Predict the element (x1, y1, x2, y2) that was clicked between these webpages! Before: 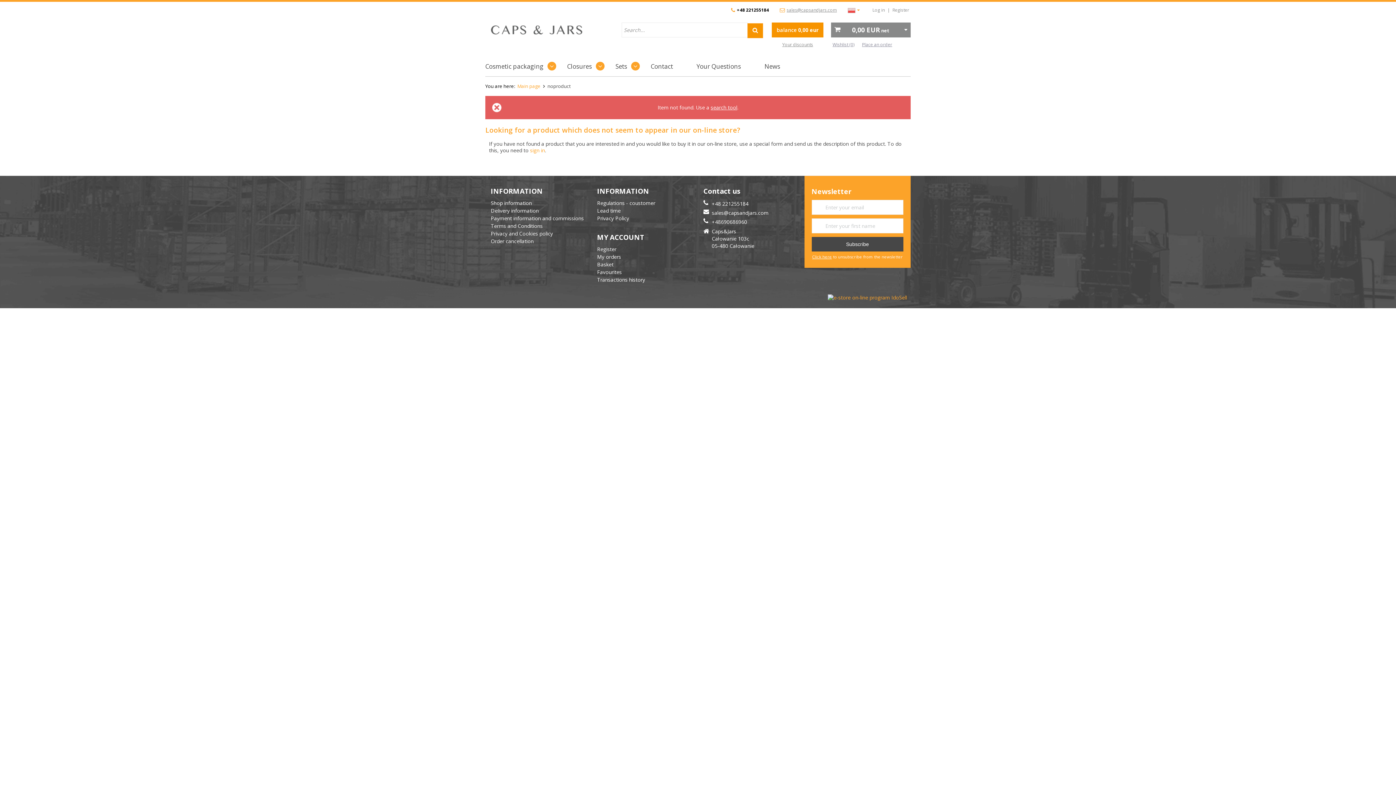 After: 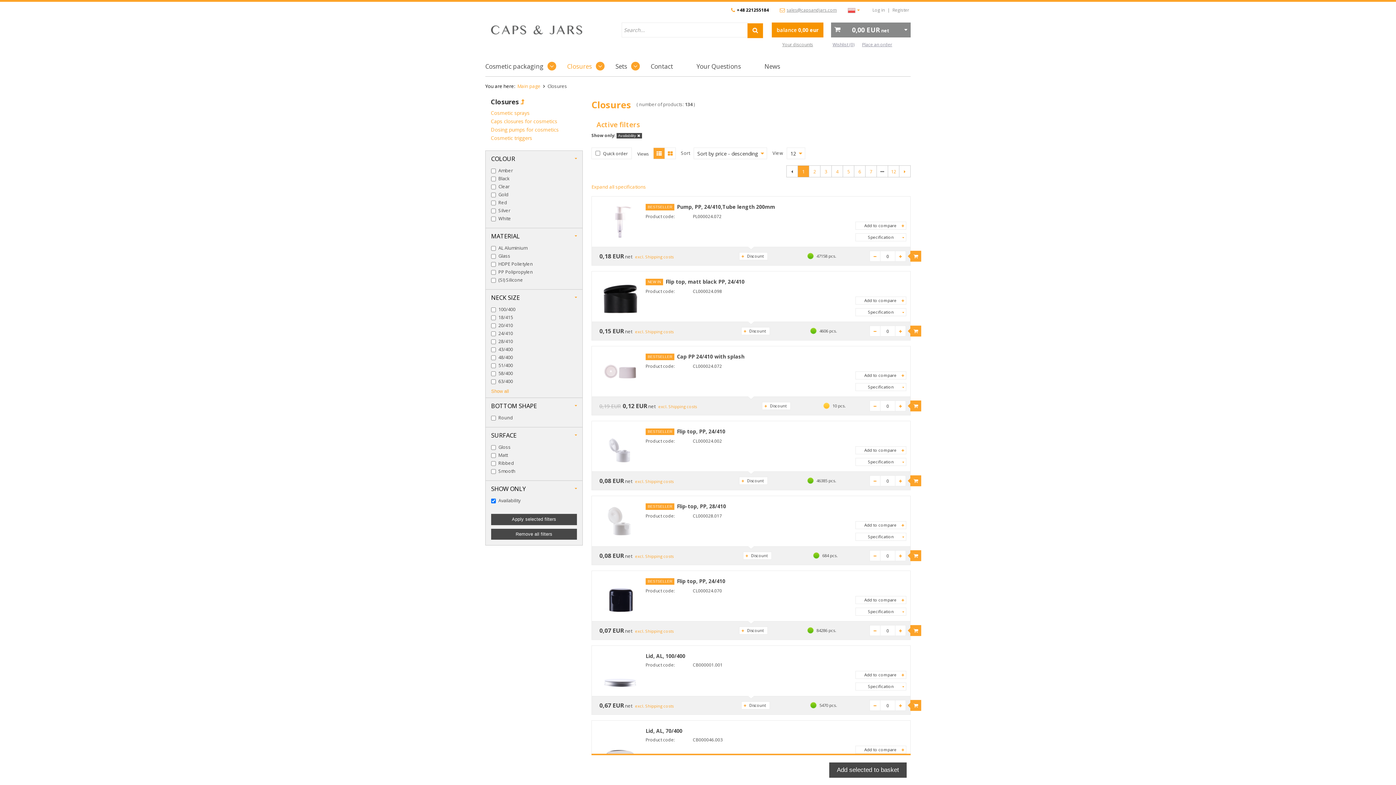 Action: label: Closures bbox: (556, 60, 604, 72)